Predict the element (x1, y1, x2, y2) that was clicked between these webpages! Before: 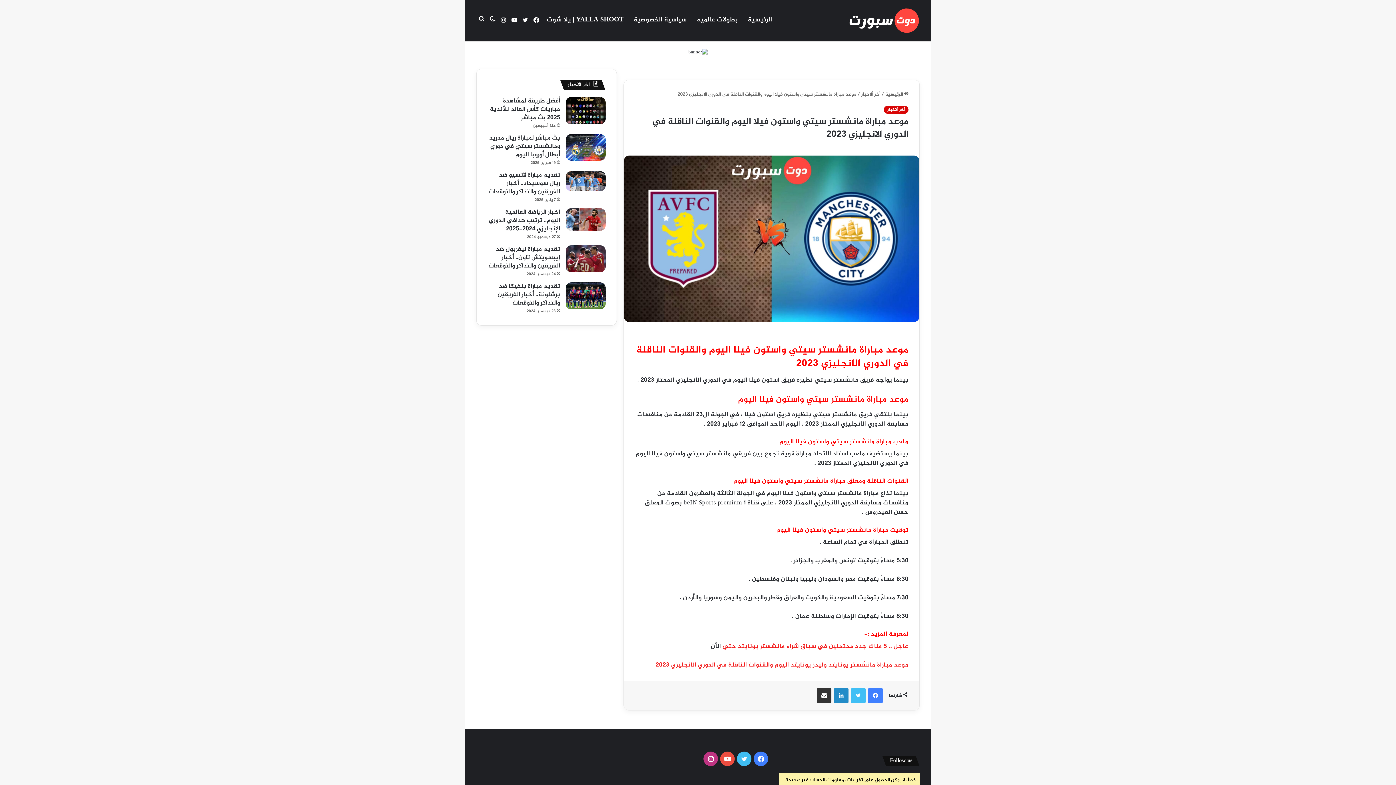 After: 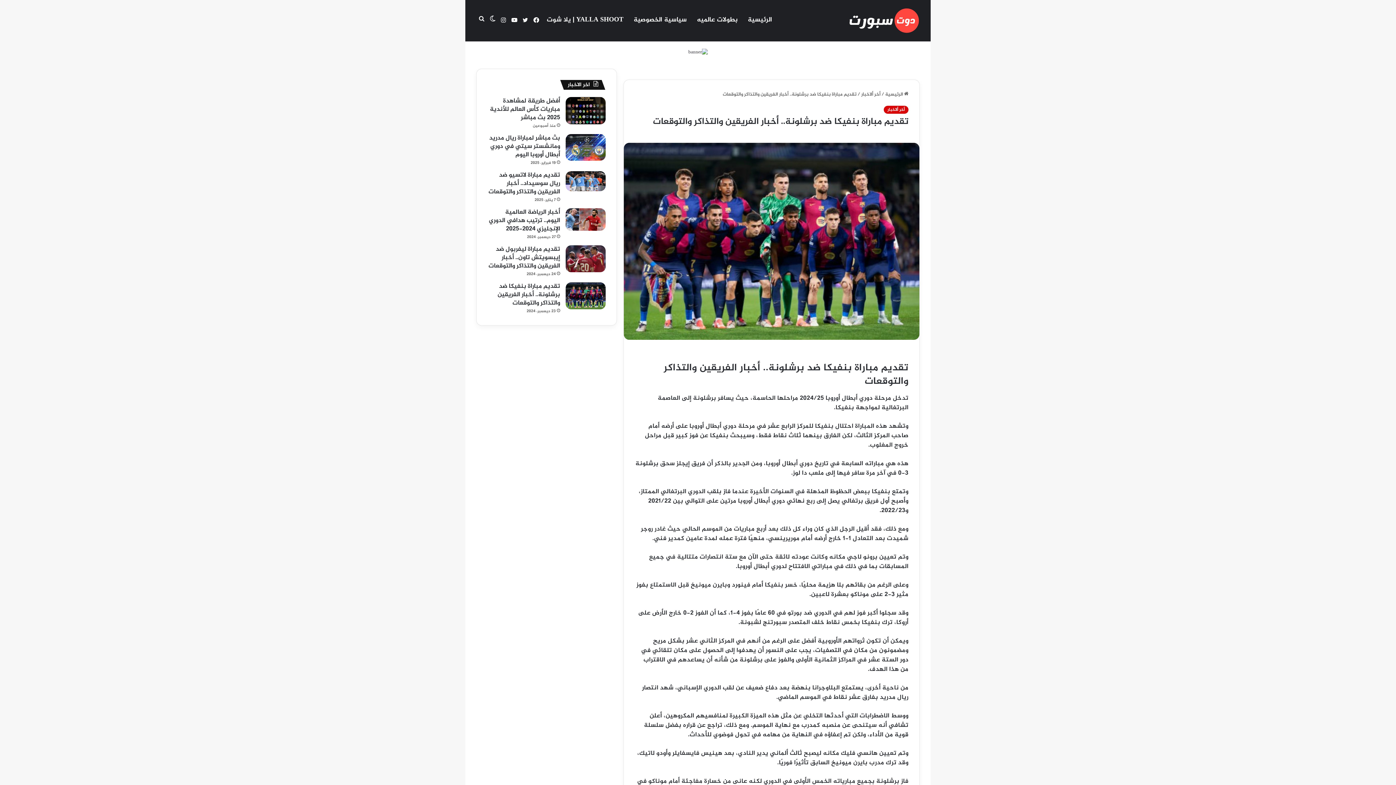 Action: bbox: (497, 281, 560, 308) label: تقديم مباراة بنفيكا ضد برشلونة.. أخبار الفريقين والتذاكر والتوقعات